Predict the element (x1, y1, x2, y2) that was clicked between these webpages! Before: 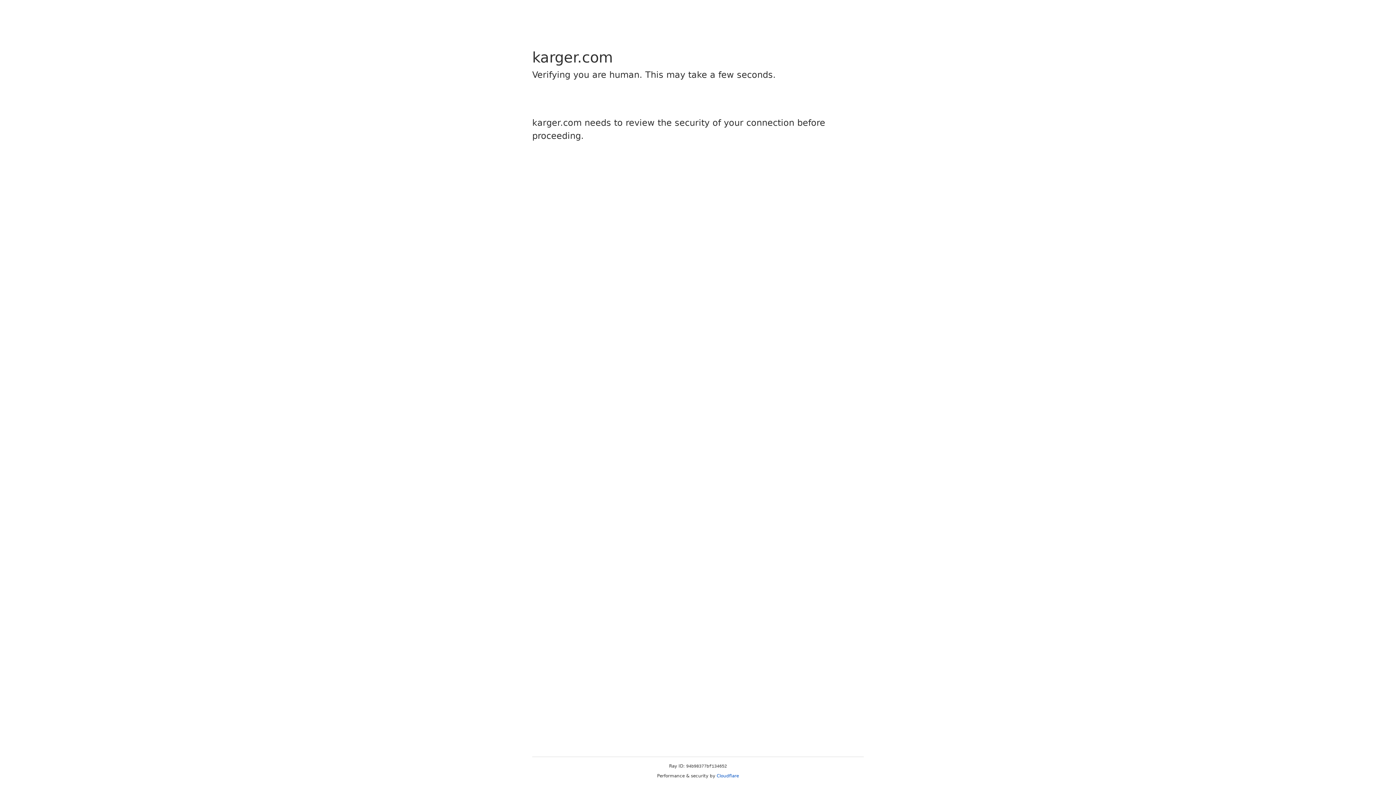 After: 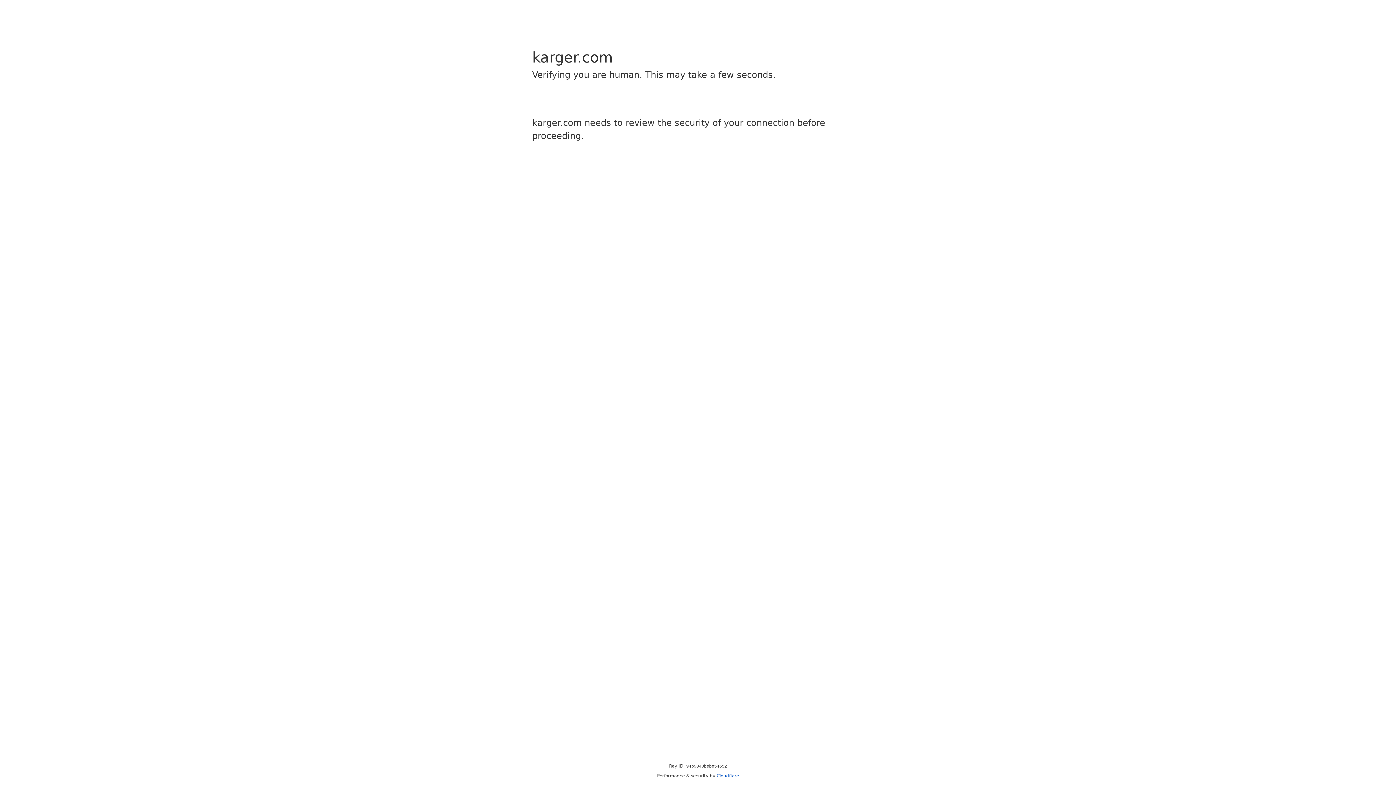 Action: bbox: (716, 773, 739, 778) label: Cloudflare